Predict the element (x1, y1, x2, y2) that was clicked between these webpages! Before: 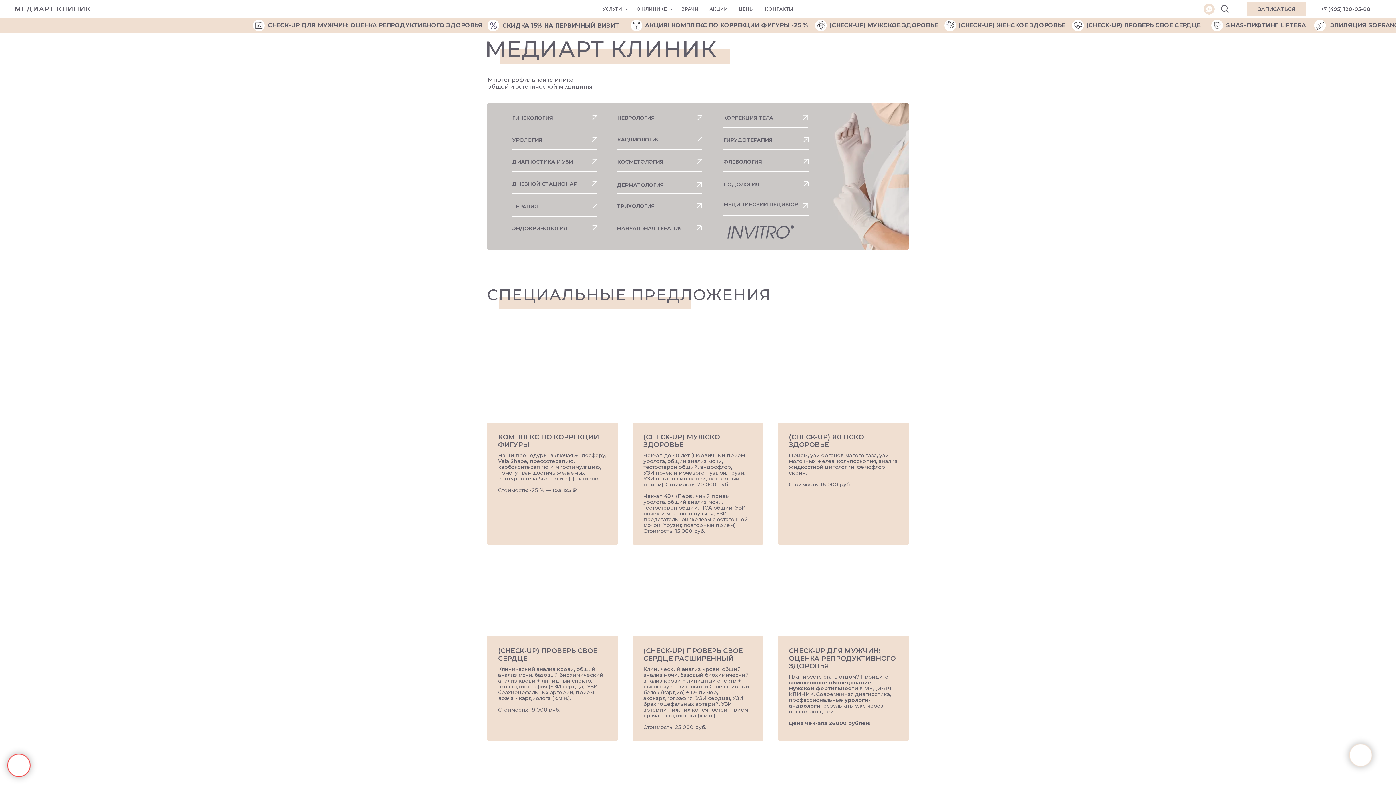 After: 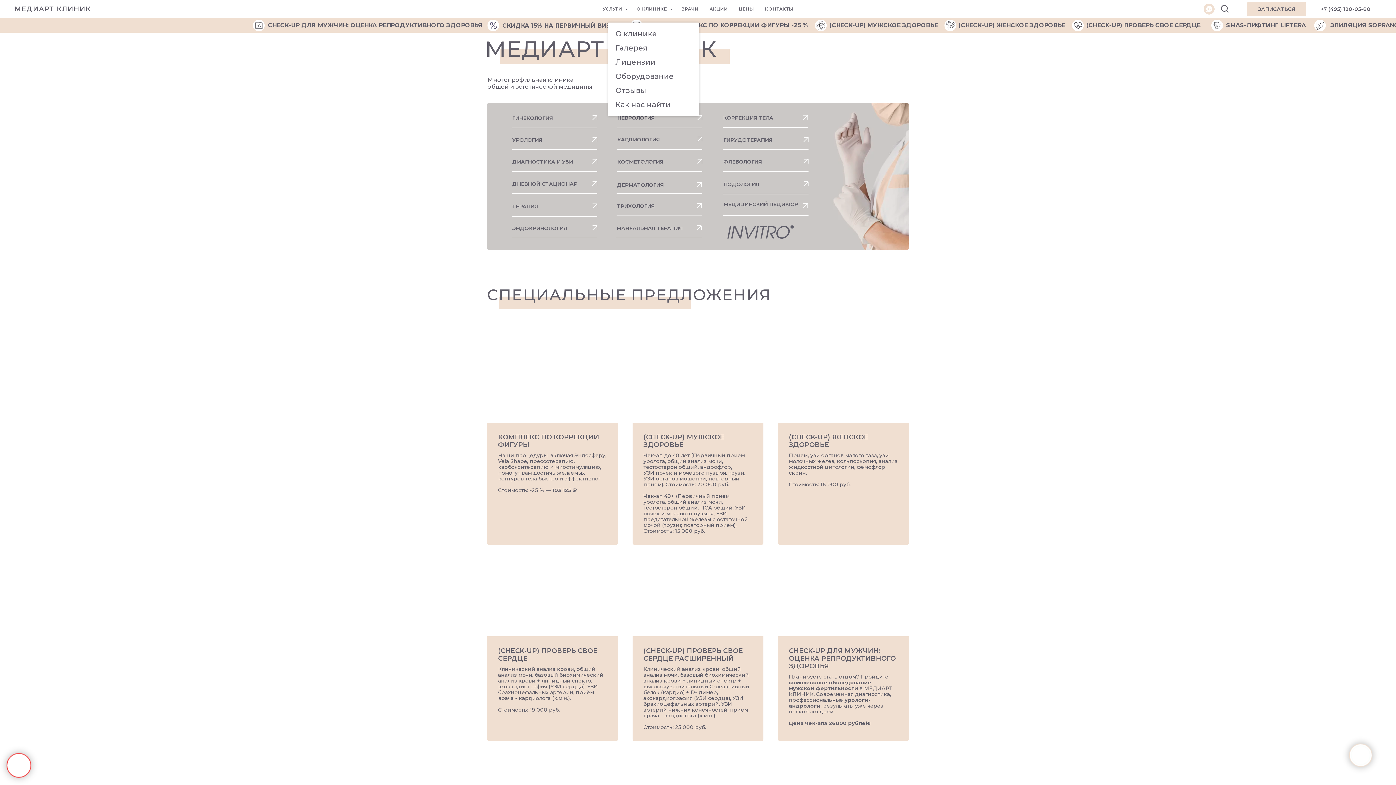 Action: bbox: (636, 6, 670, 11) label: О КЛИНИКЕ 